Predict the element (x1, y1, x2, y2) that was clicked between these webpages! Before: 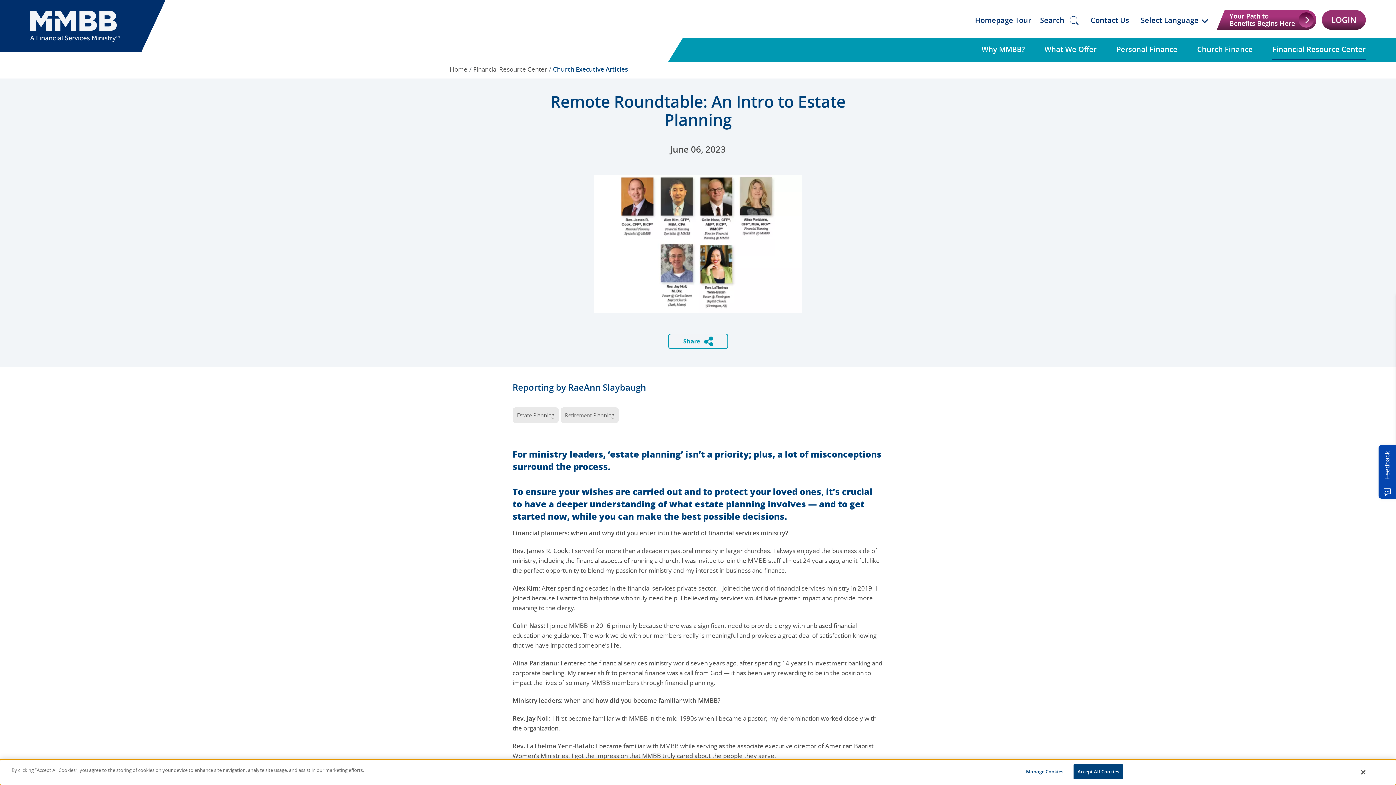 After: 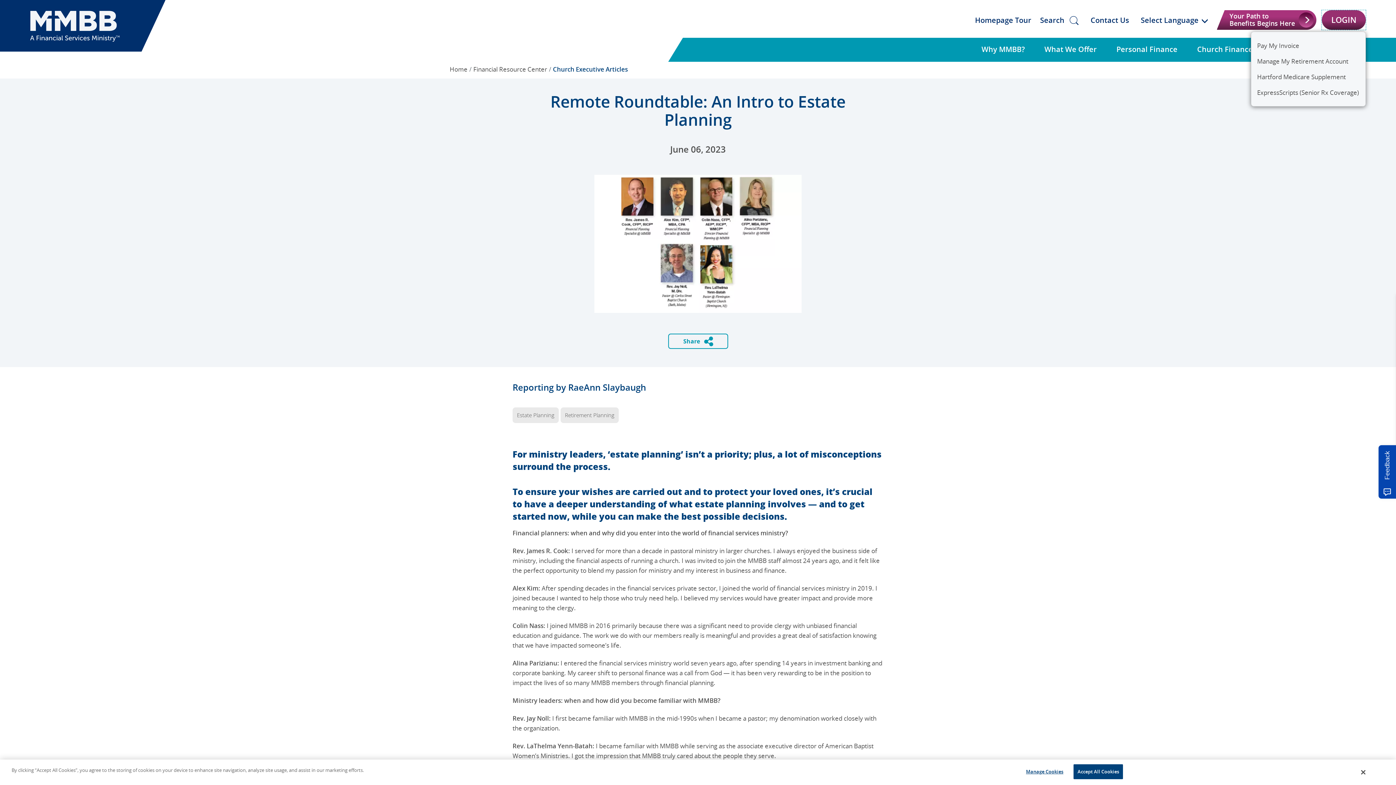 Action: bbox: (1322, 10, 1366, 29) label: LOGIN